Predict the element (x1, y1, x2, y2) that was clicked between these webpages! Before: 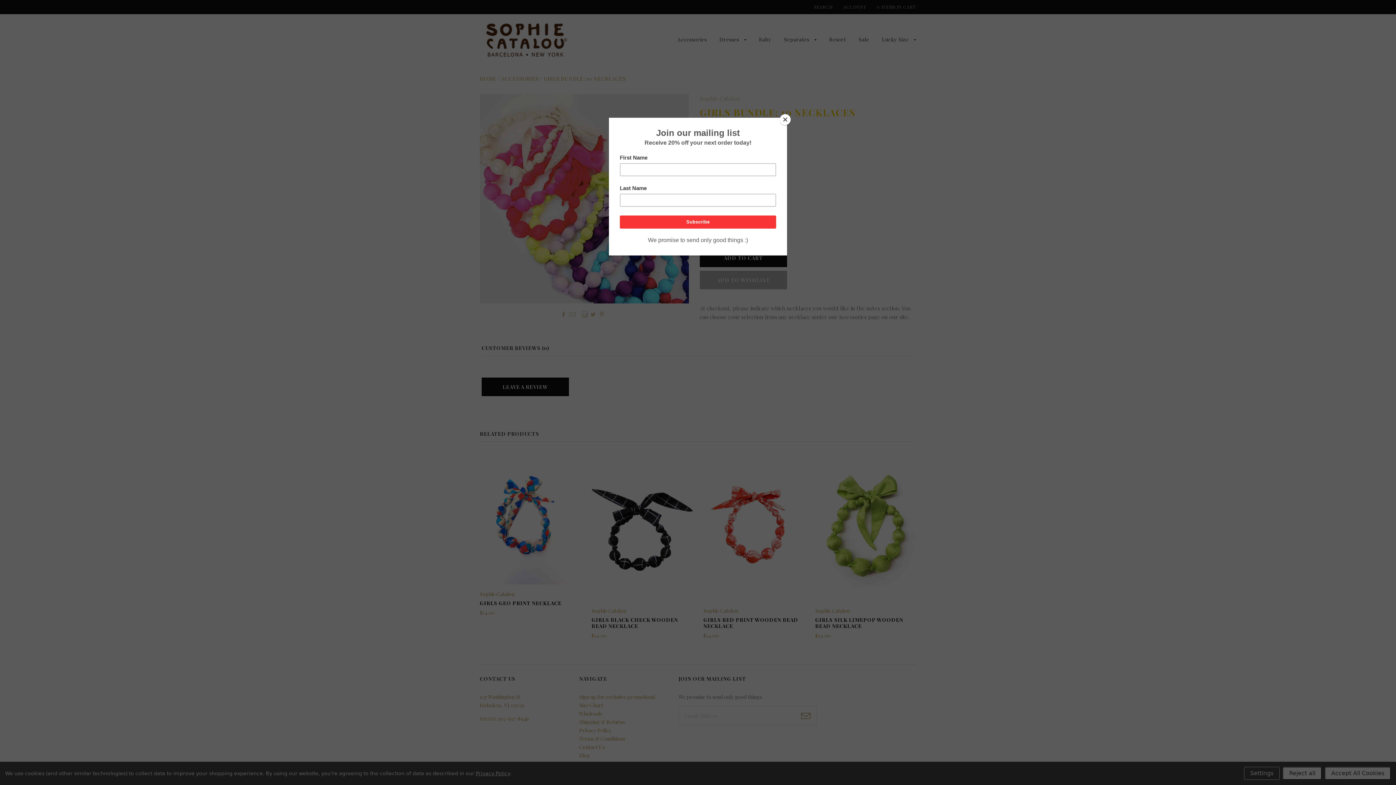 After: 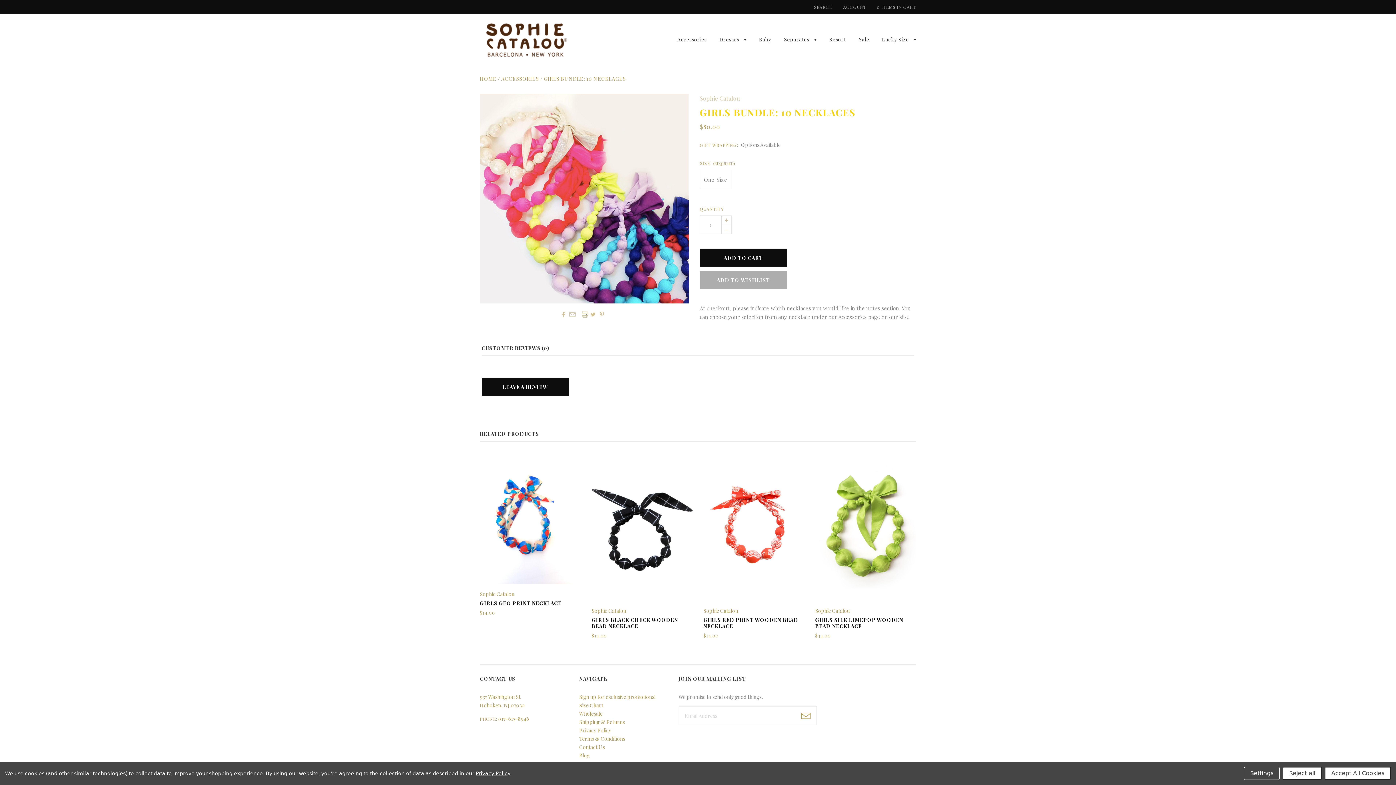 Action: label: Close bbox: (780, 114, 790, 125)